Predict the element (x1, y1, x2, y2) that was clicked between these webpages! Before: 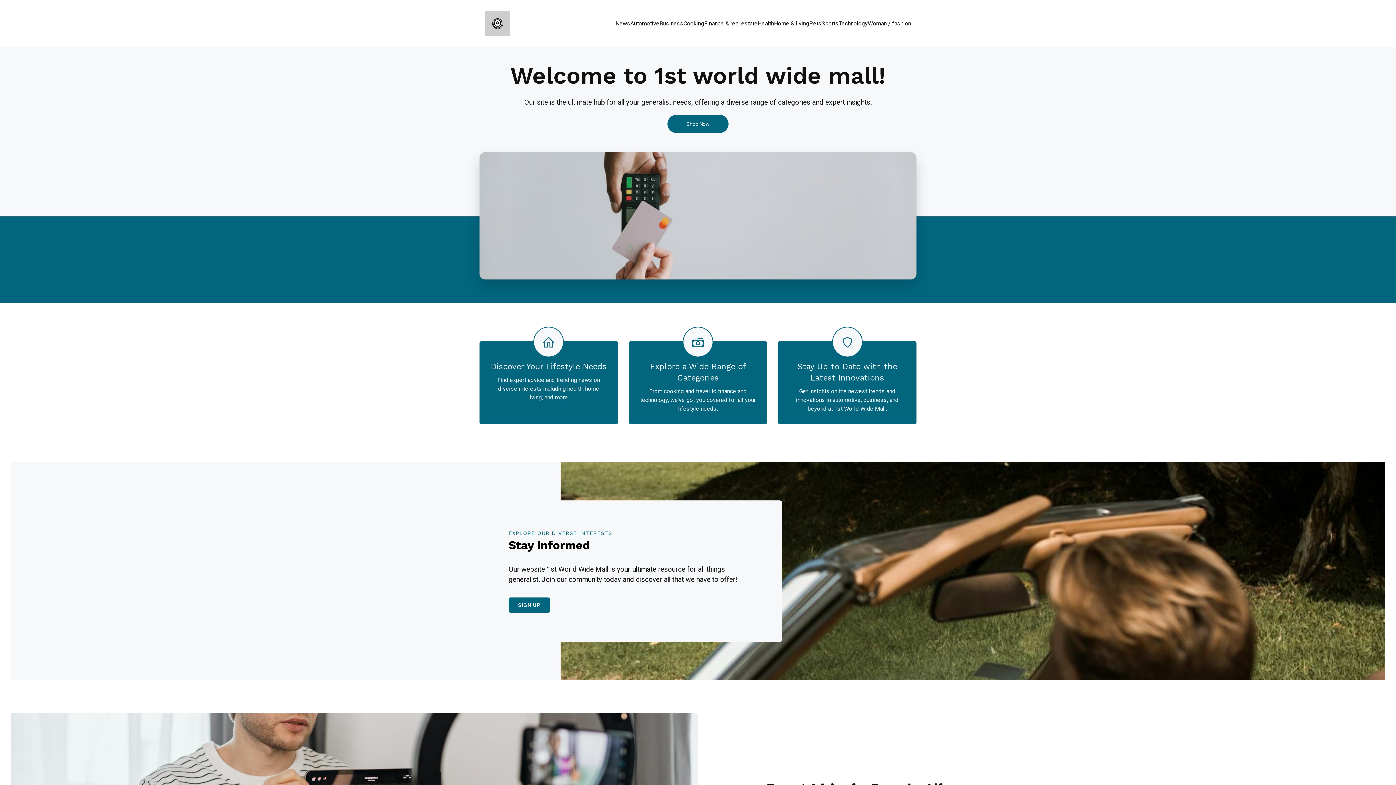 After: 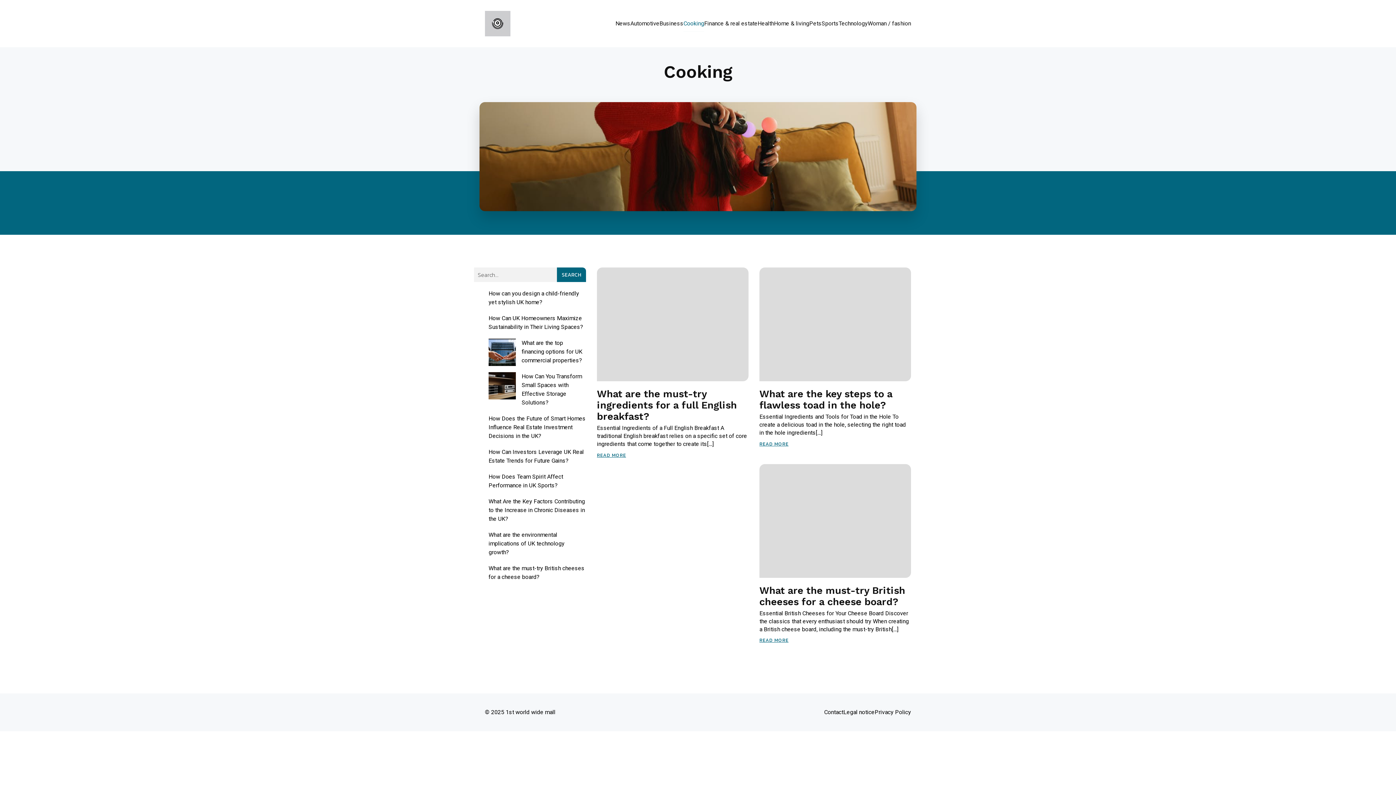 Action: bbox: (683, 15, 704, 31) label: Cooking